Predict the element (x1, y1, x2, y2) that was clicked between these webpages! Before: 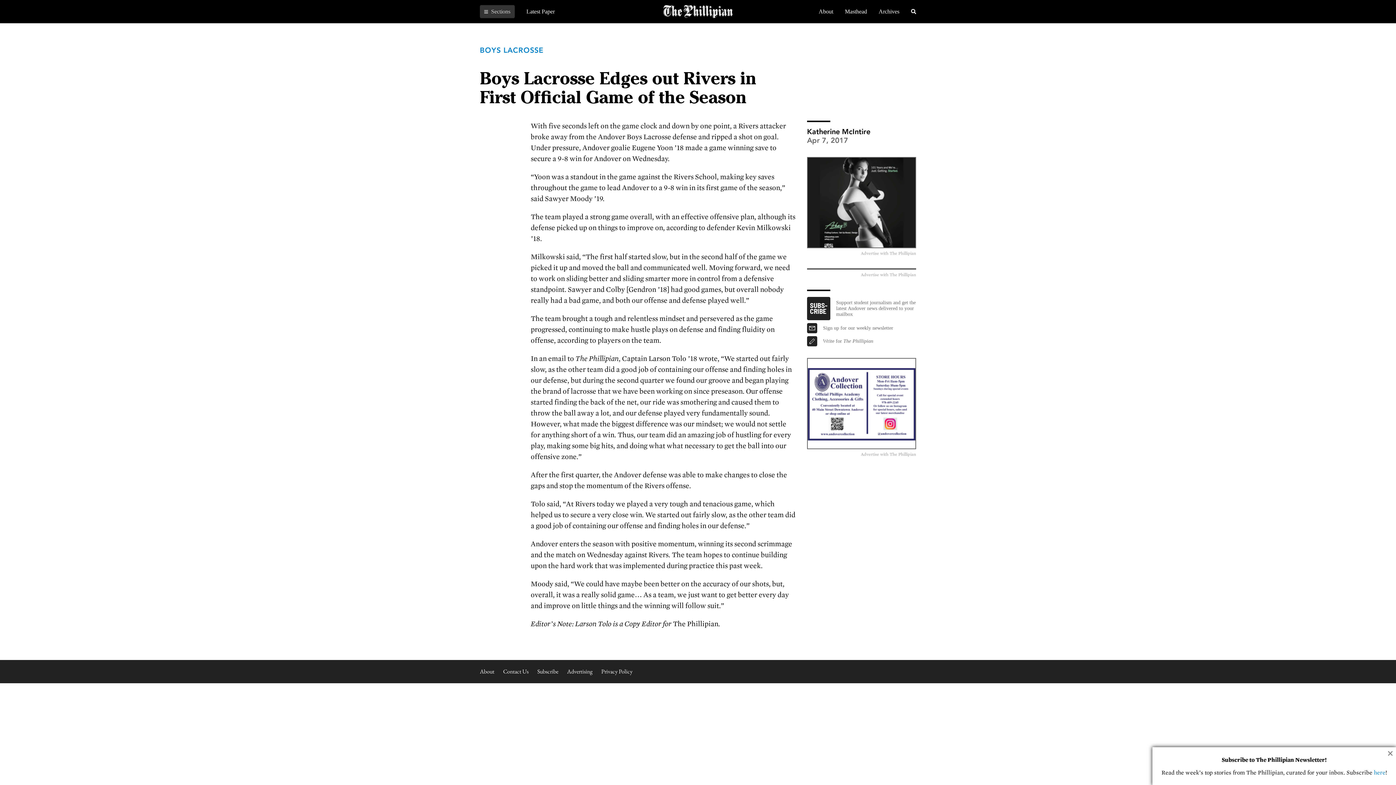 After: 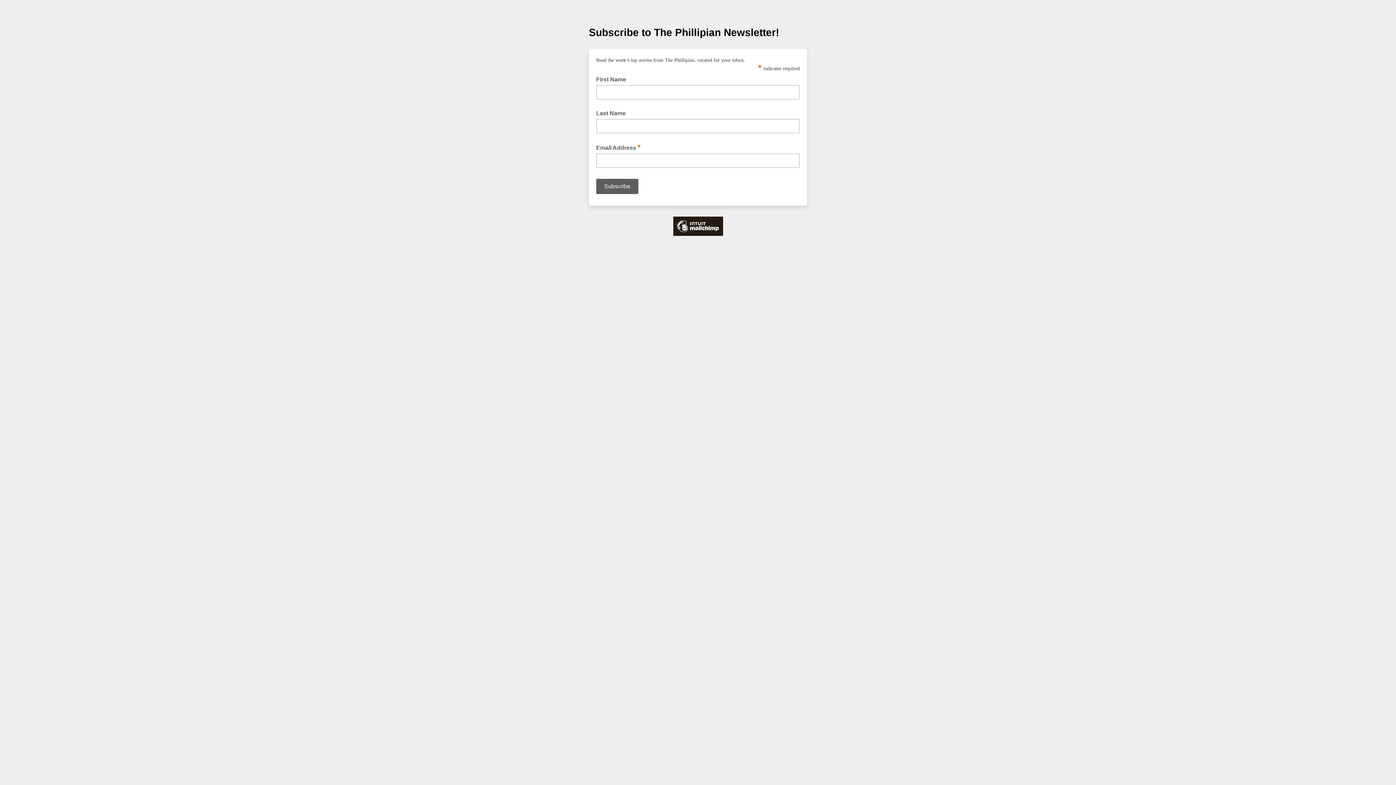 Action: label: here bbox: (1374, 769, 1385, 776)